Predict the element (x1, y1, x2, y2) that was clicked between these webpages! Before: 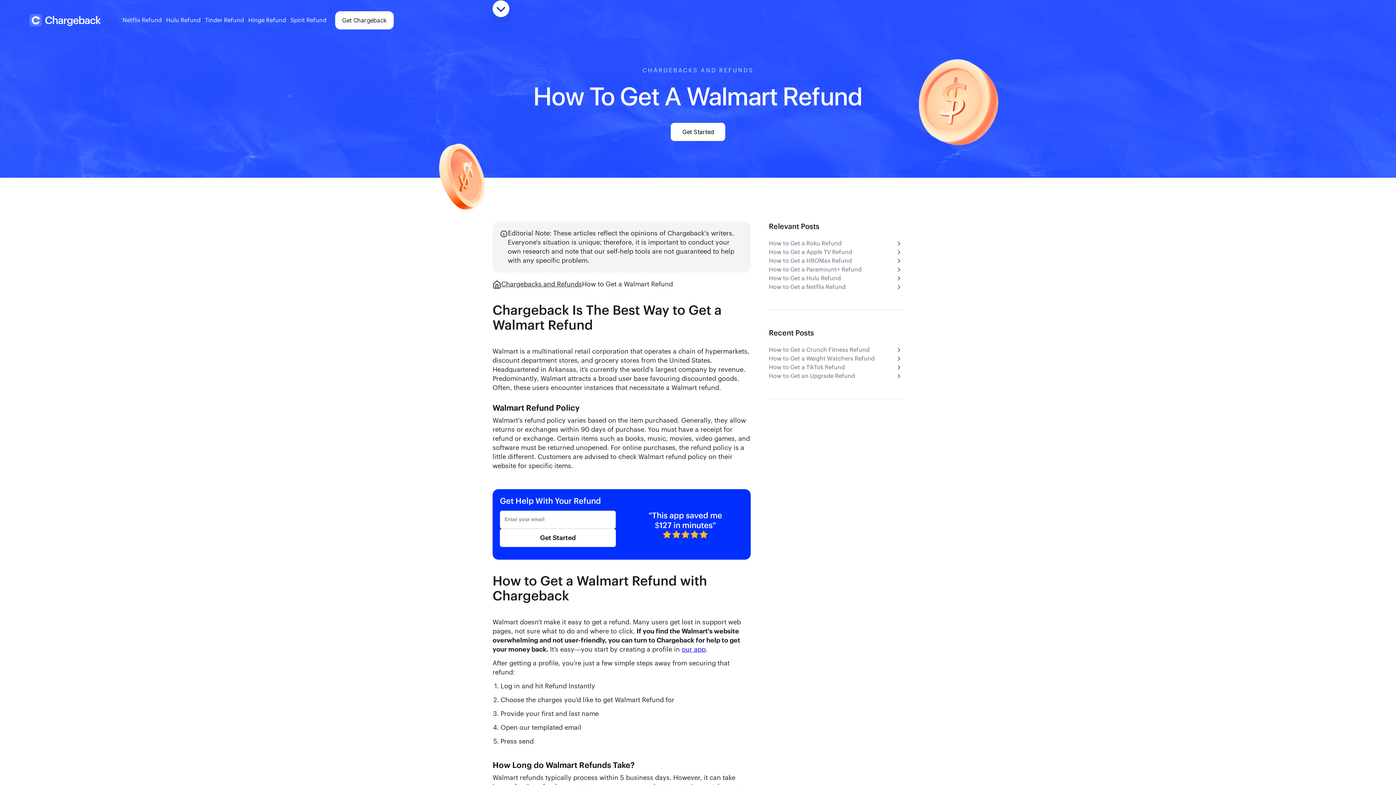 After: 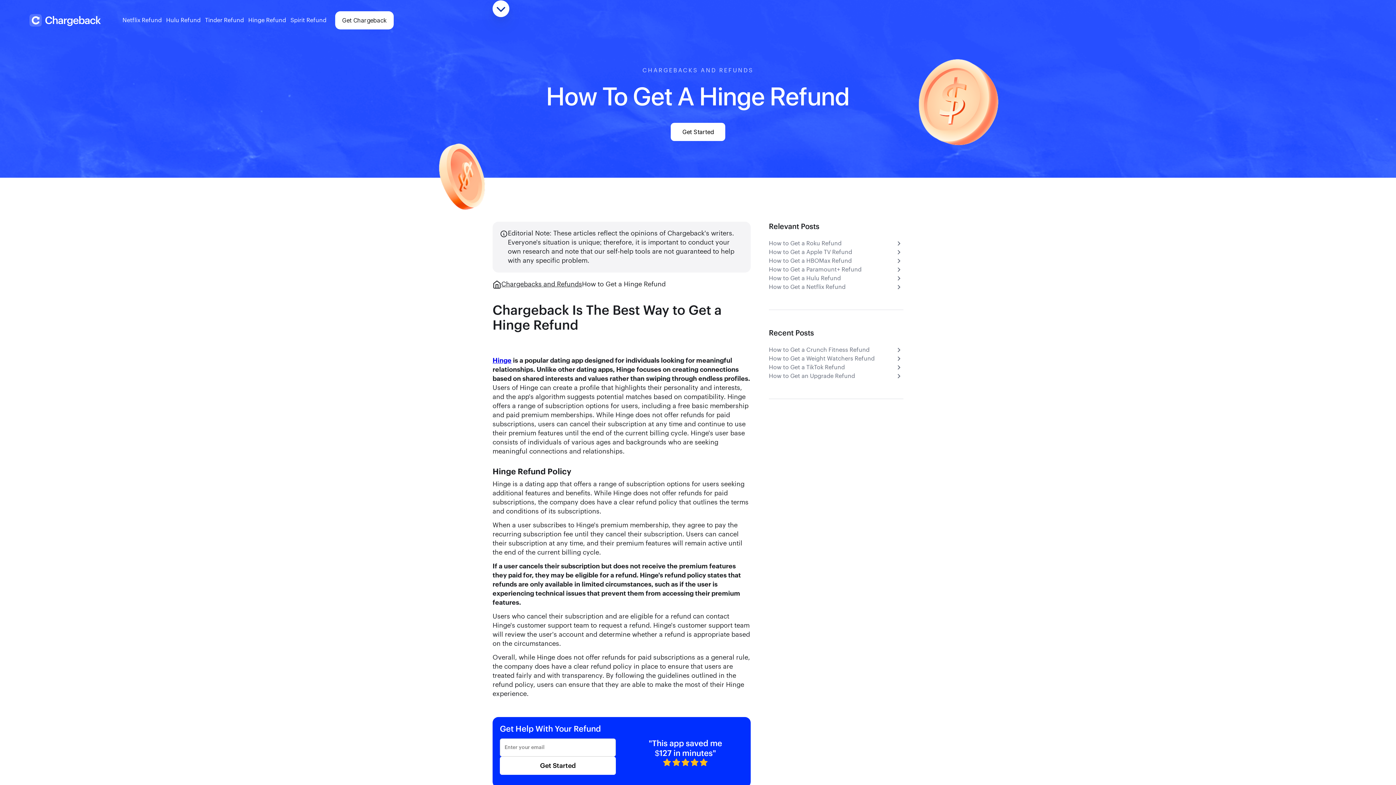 Action: bbox: (246, 11, 288, 29) label: Hinge Refund